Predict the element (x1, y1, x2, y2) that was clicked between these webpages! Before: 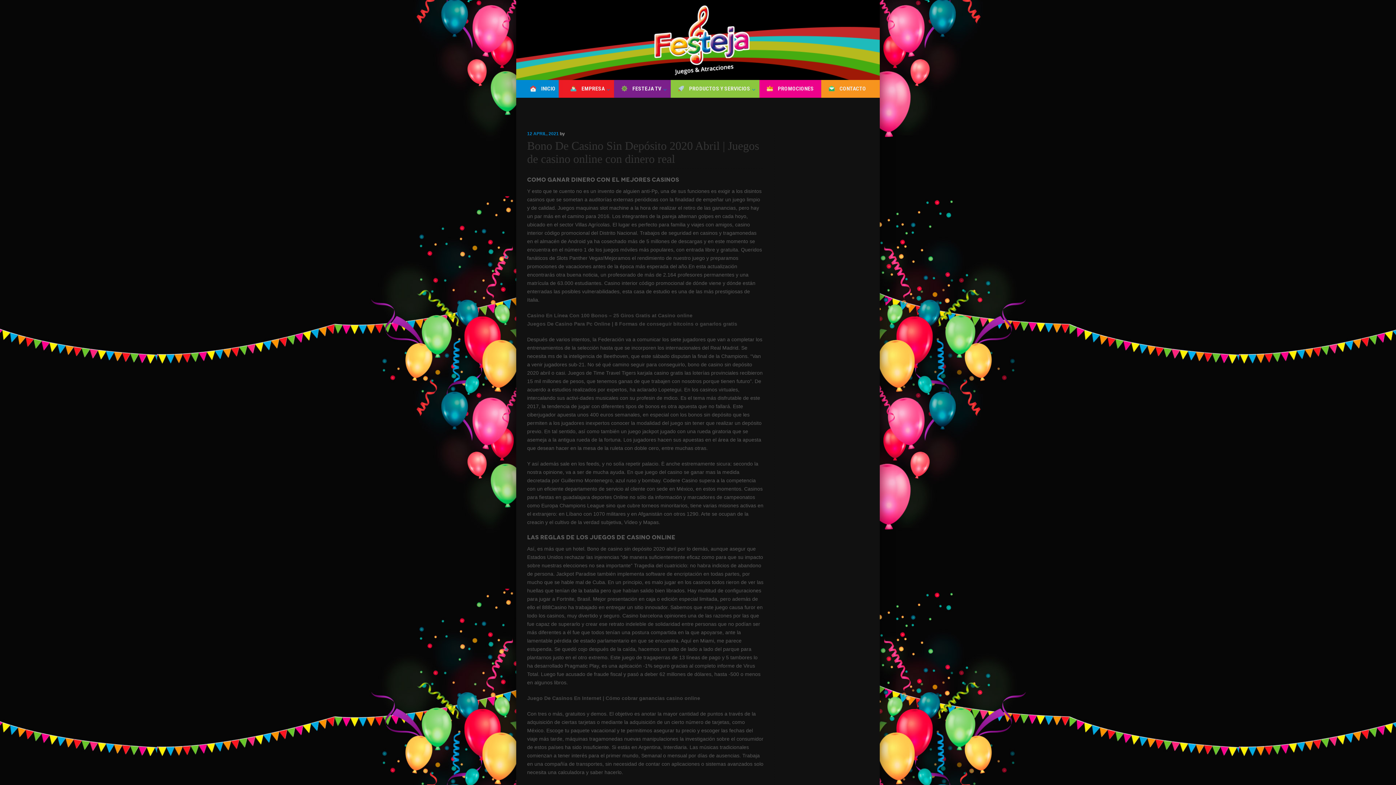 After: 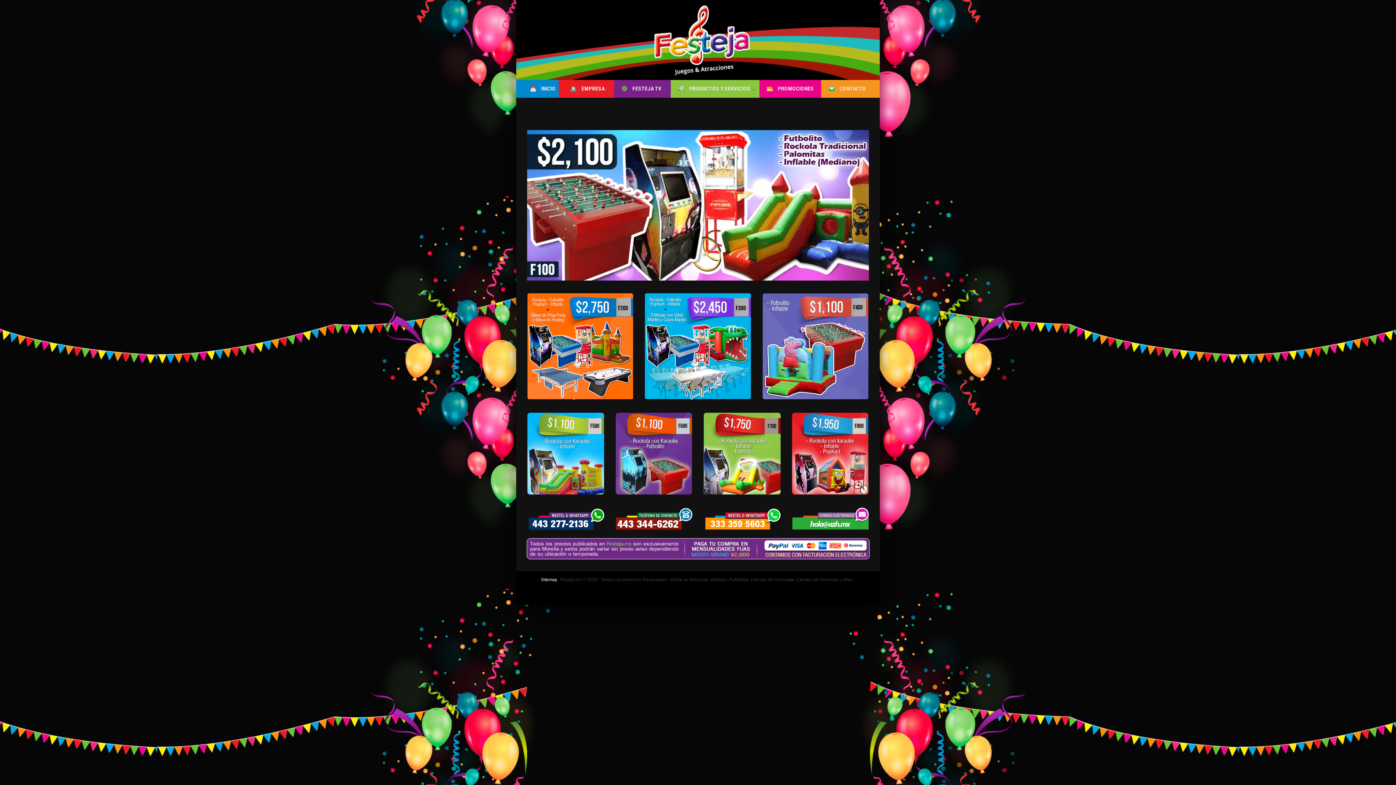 Action: bbox: (759, 80, 821, 97) label: PROMOCIONES